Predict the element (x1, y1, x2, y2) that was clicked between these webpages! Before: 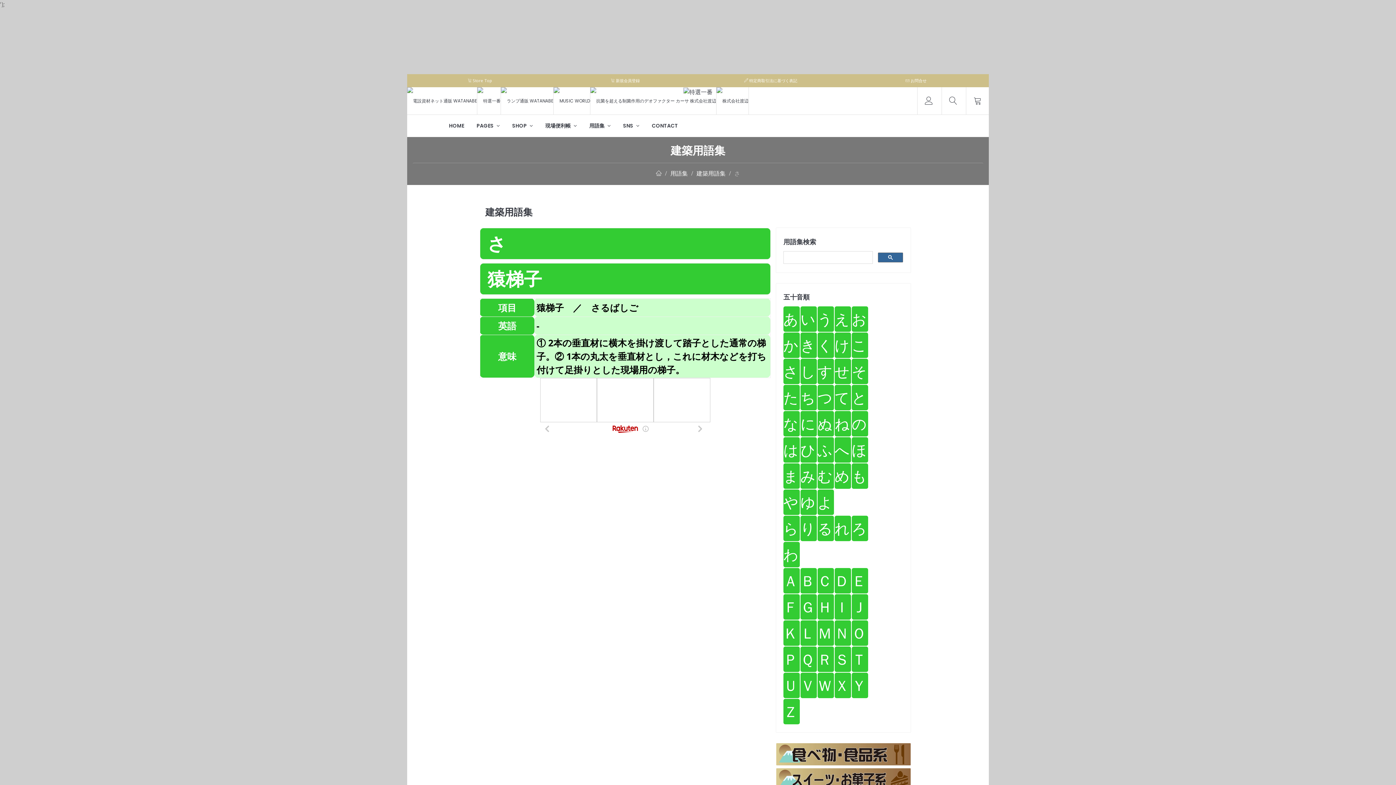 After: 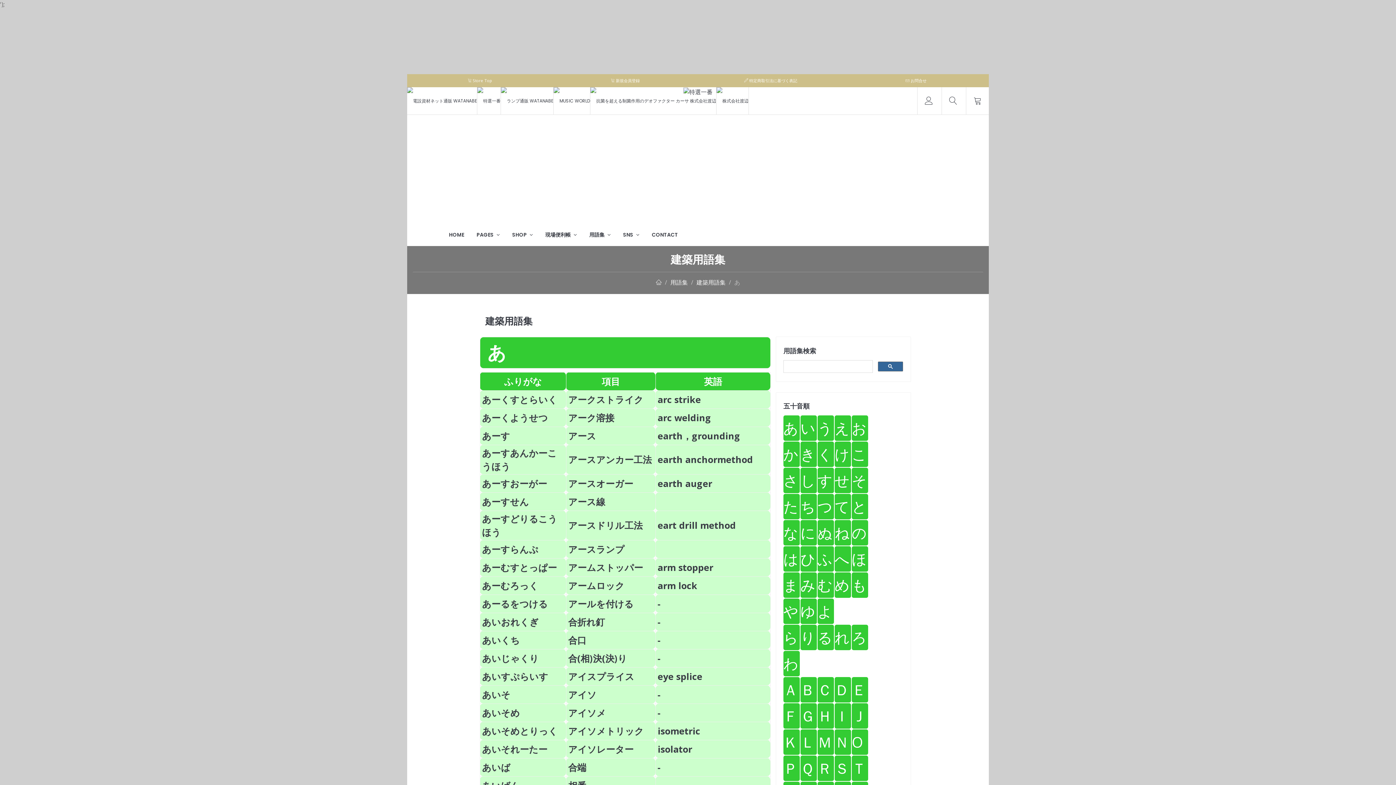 Action: label: あ bbox: (783, 306, 800, 332)